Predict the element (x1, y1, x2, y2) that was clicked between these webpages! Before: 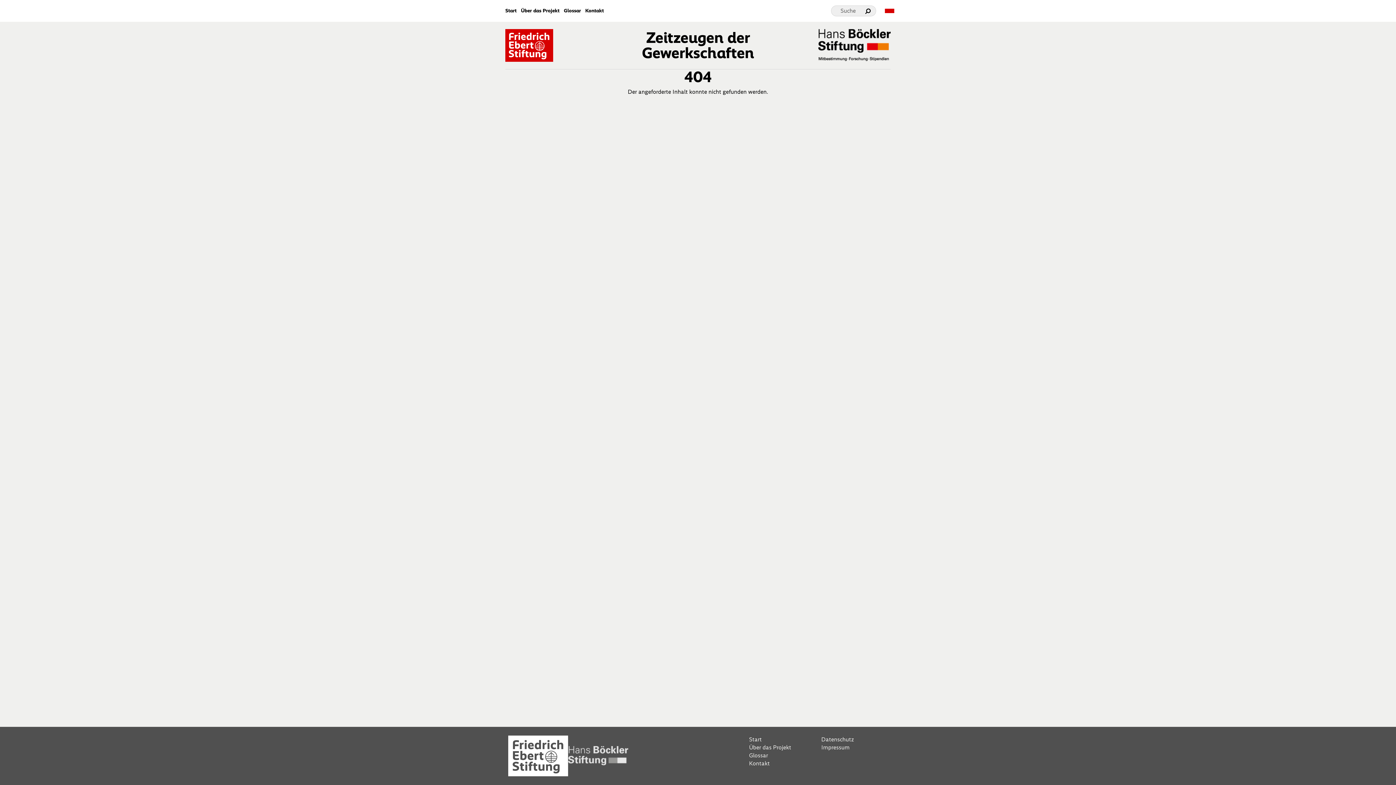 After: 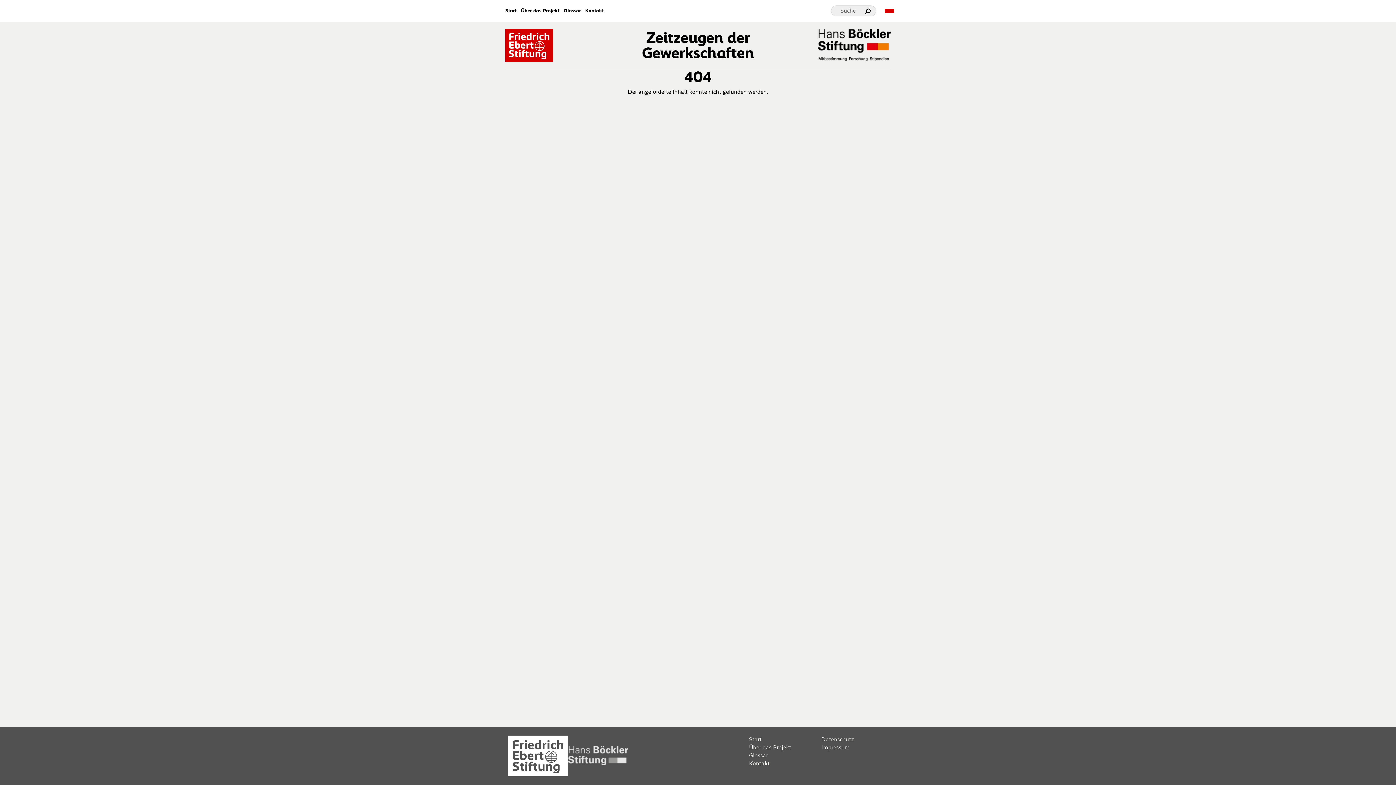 Action: label: Hans Böckler Stiftung bbox: (818, 29, 890, 61)